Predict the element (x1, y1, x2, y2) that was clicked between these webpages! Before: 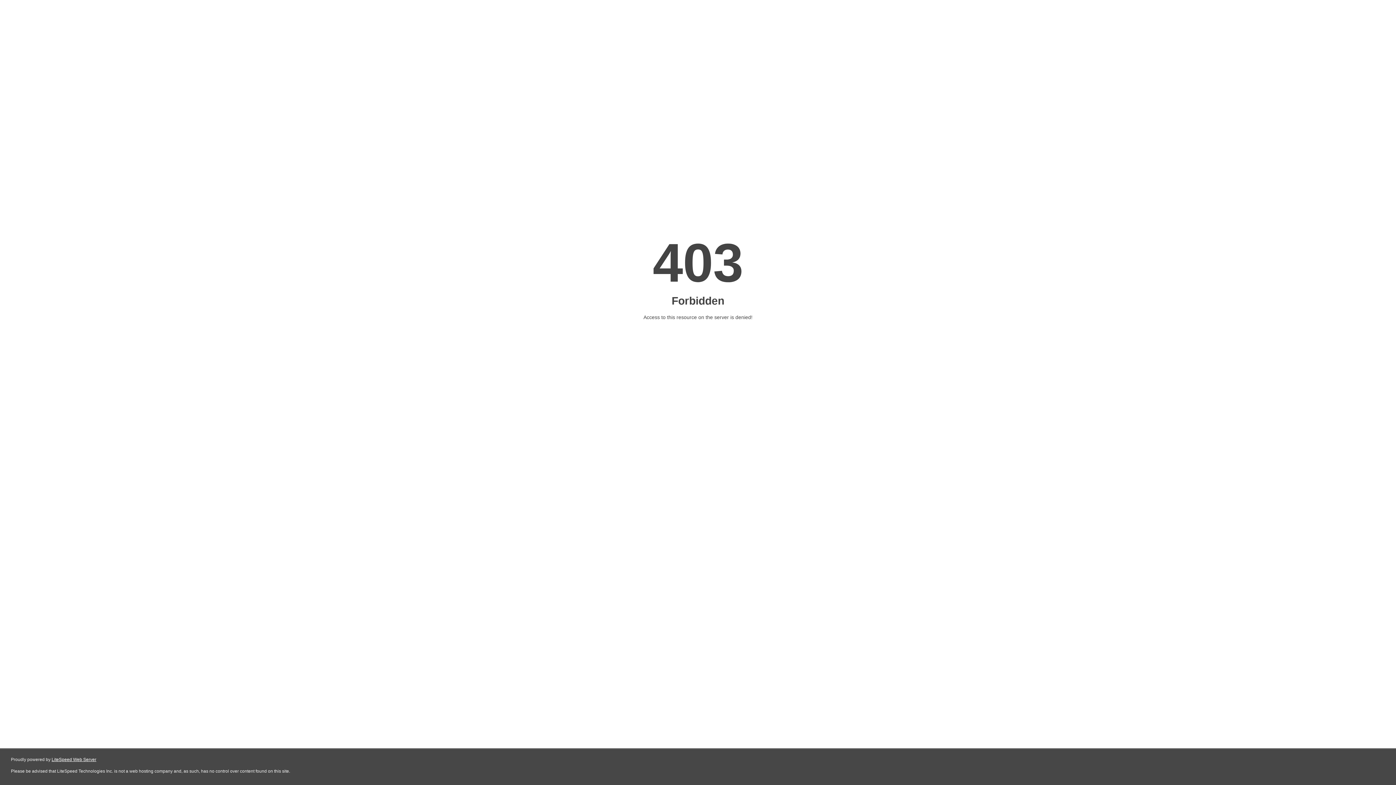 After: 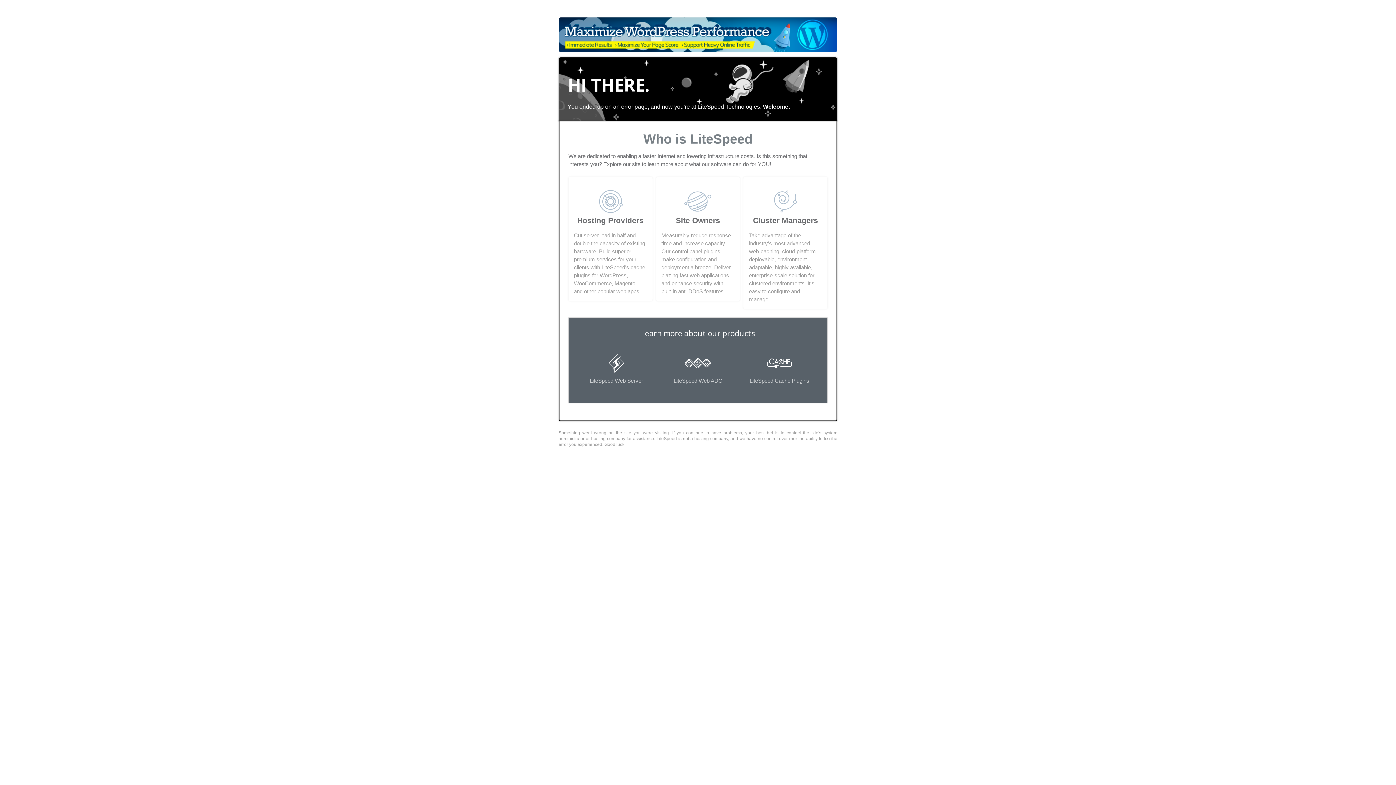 Action: bbox: (51, 757, 96, 762) label: LiteSpeed Web Server